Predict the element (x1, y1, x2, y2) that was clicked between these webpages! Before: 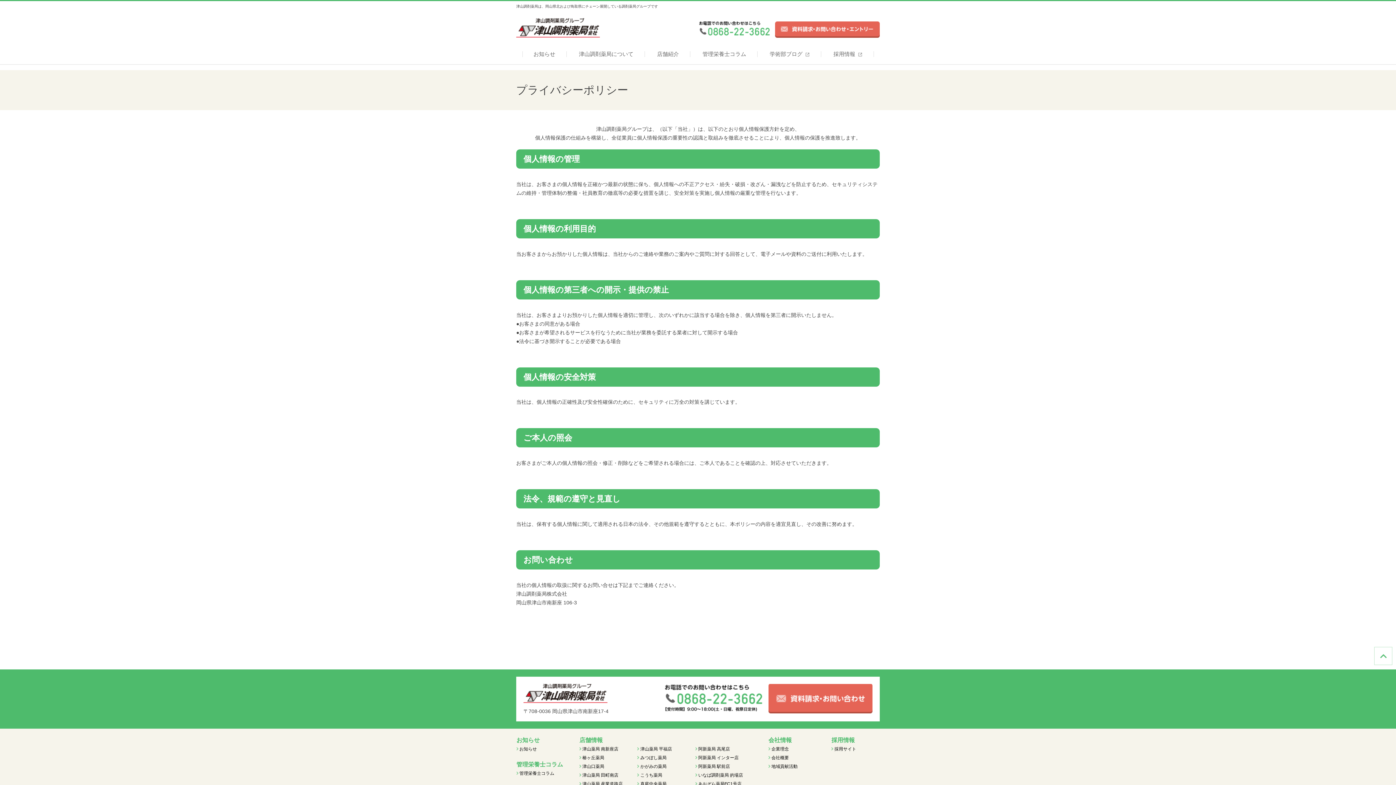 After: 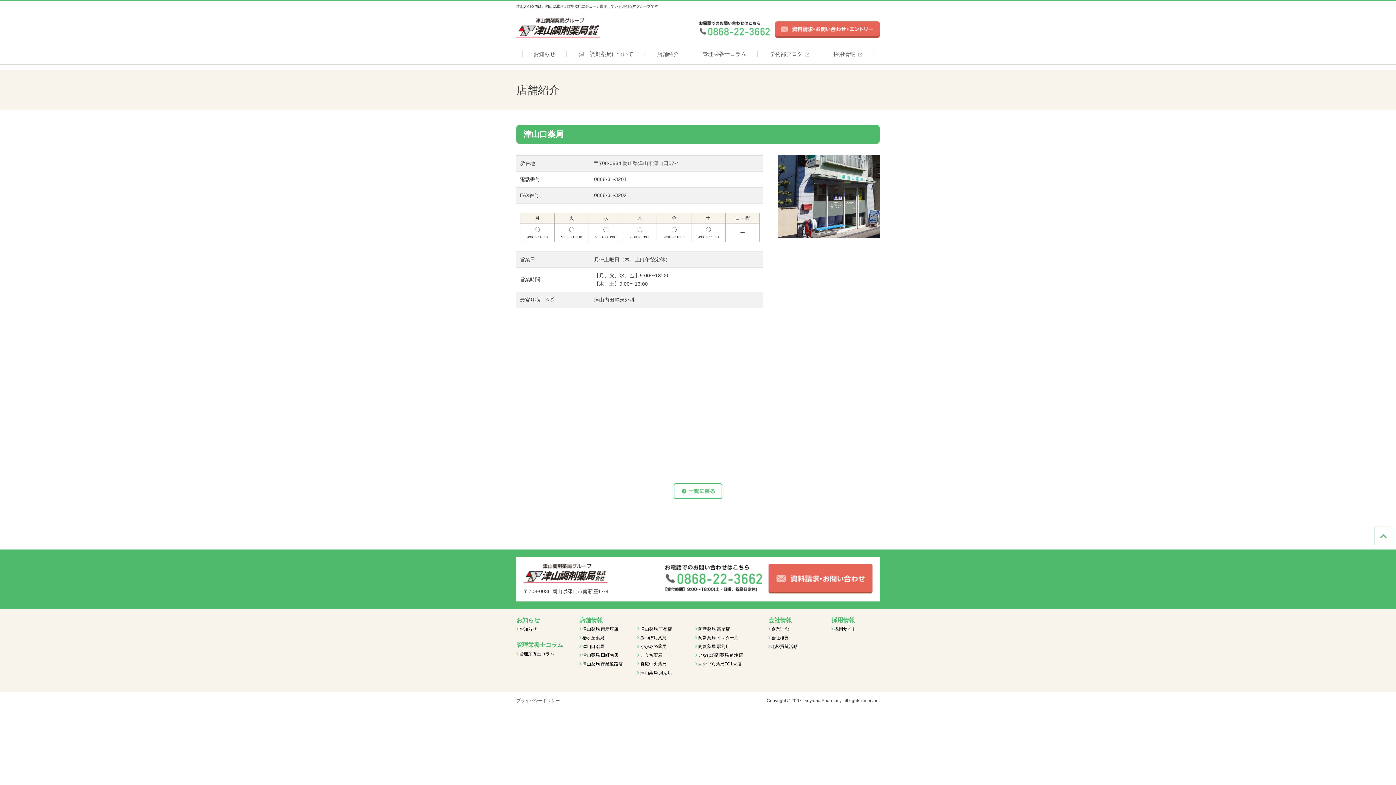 Action: label: 津山口薬局 bbox: (582, 764, 604, 769)